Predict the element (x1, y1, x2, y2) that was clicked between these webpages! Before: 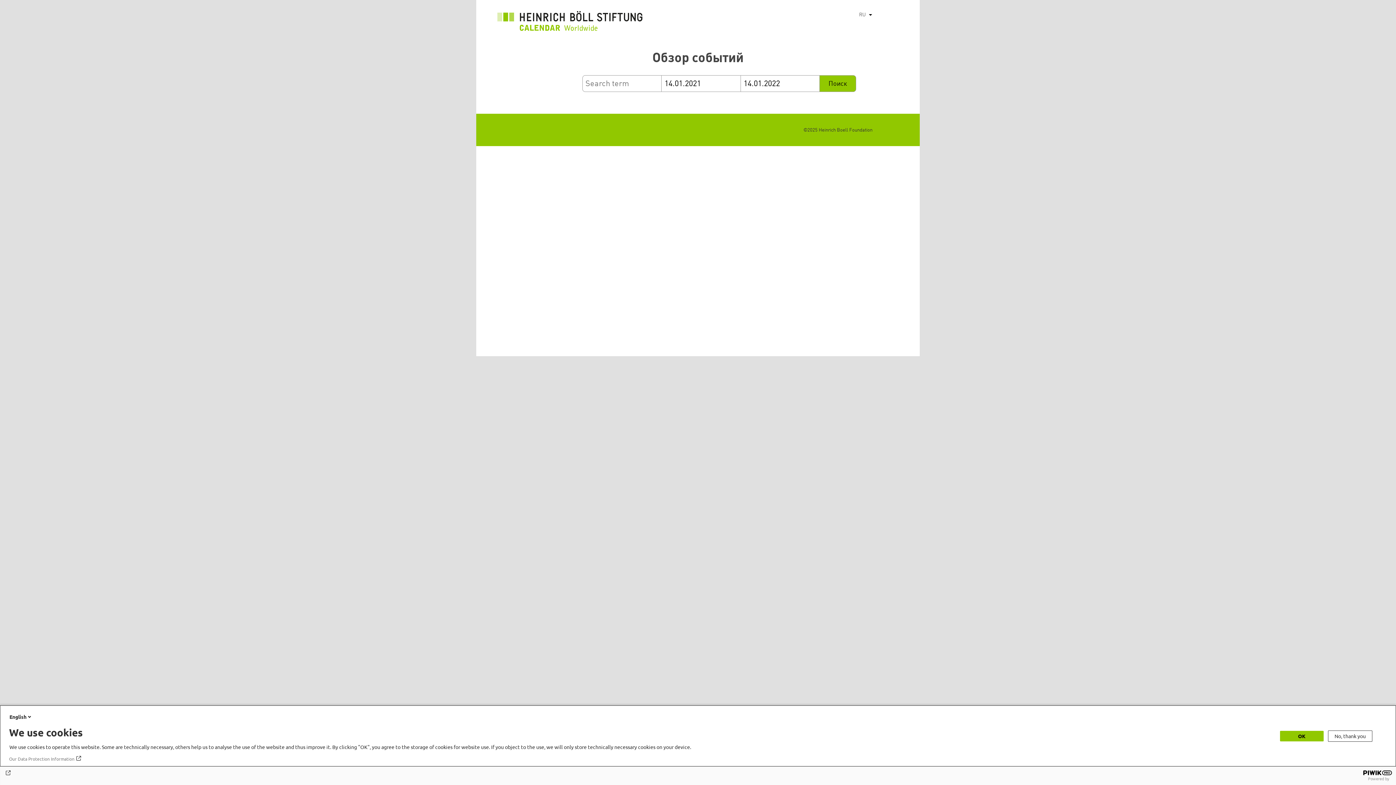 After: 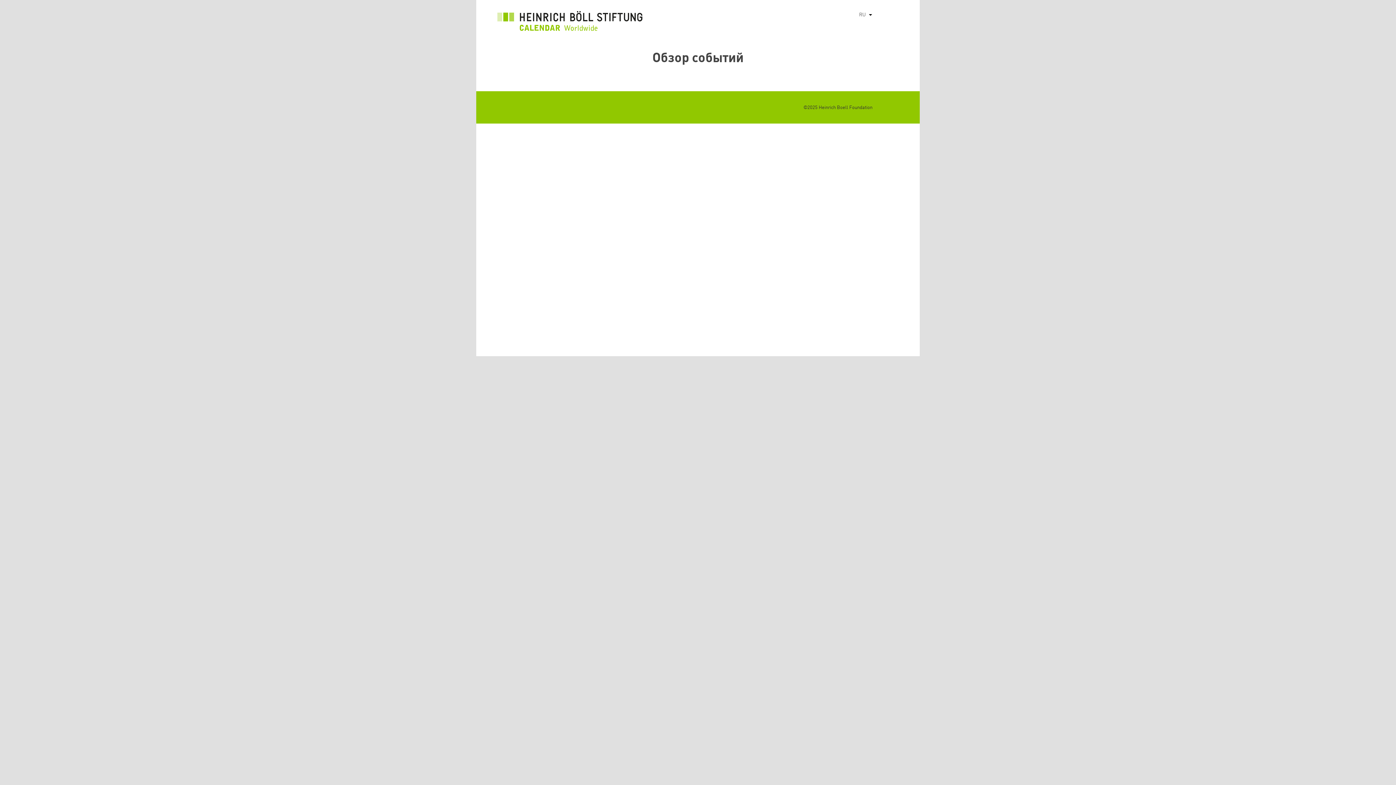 Action: bbox: (497, 10, 642, 34)